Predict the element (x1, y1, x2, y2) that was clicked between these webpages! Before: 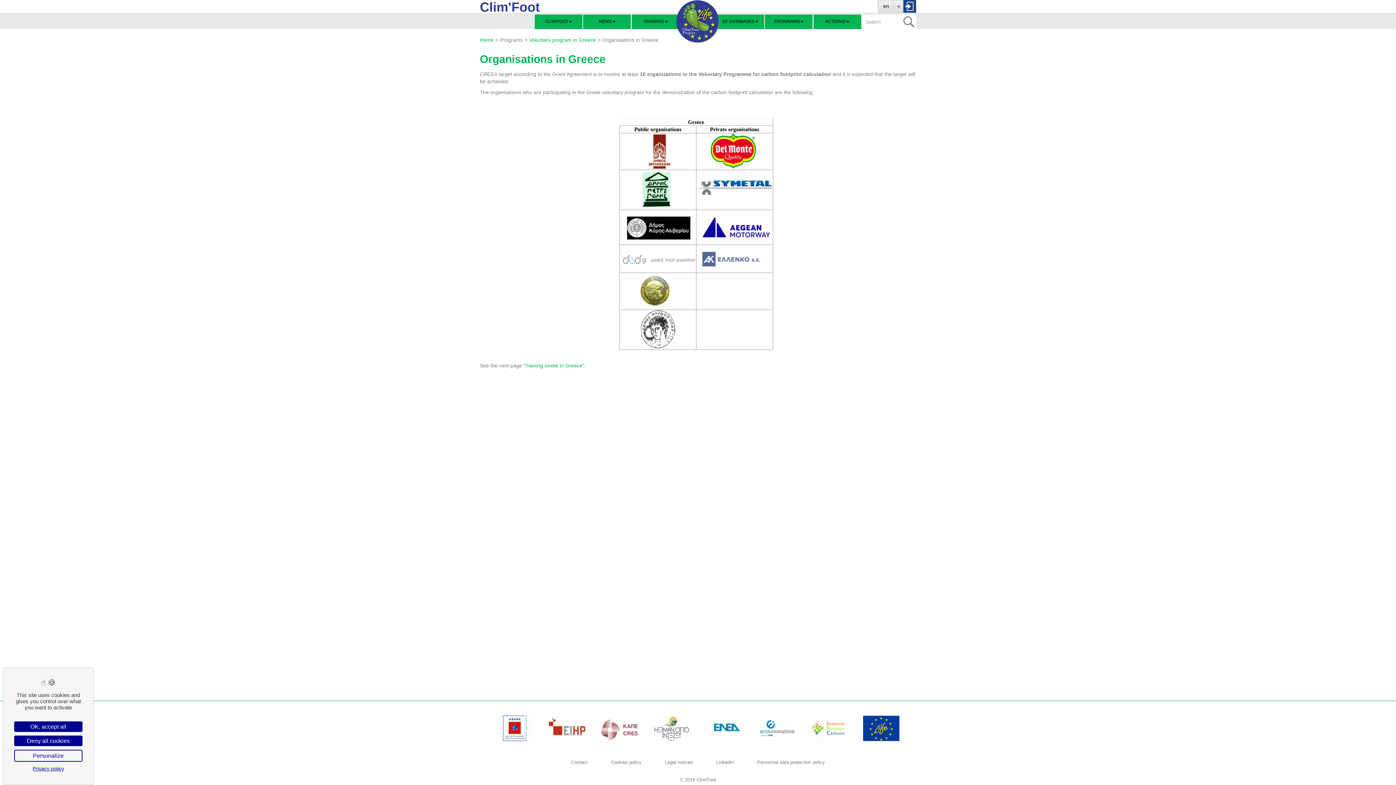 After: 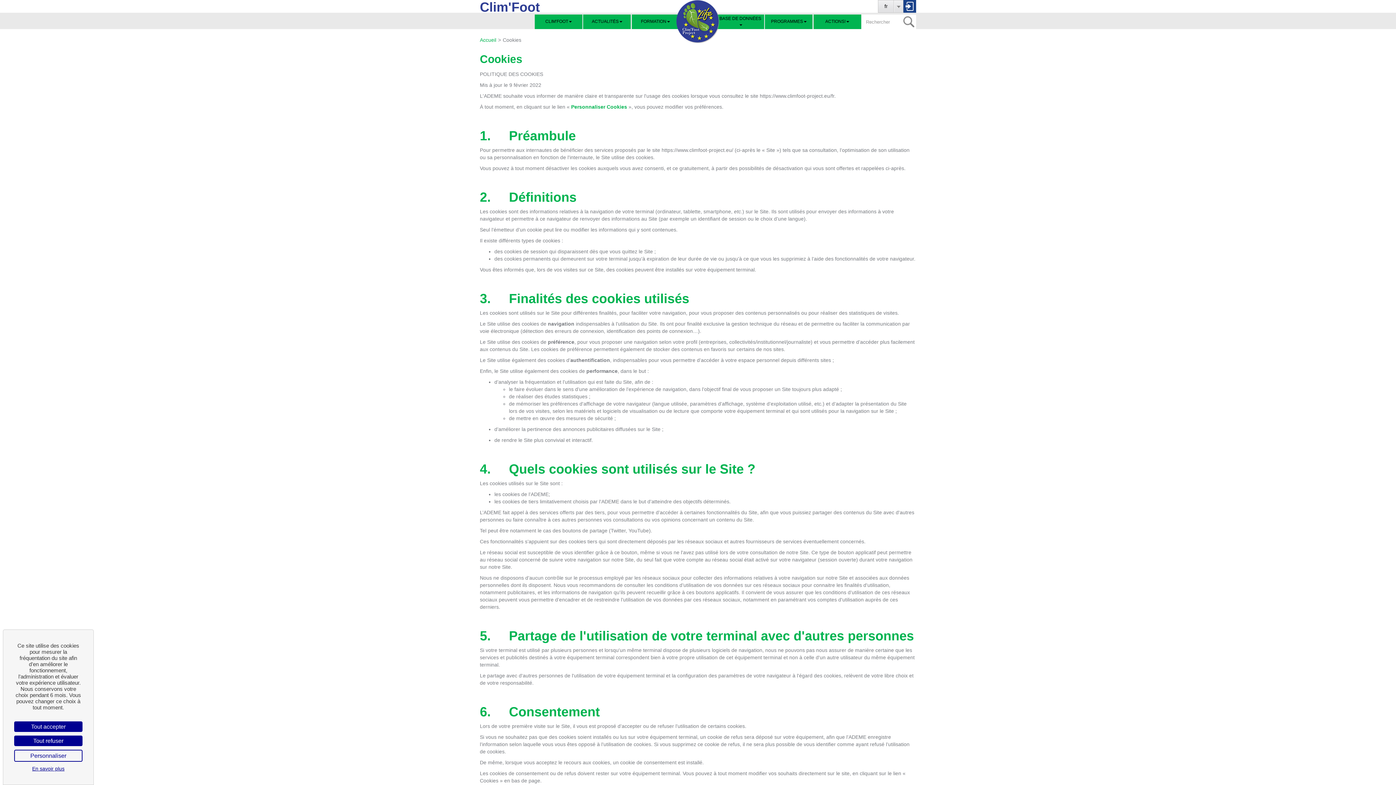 Action: label: Privacy policy bbox: (14, 765, 82, 772)